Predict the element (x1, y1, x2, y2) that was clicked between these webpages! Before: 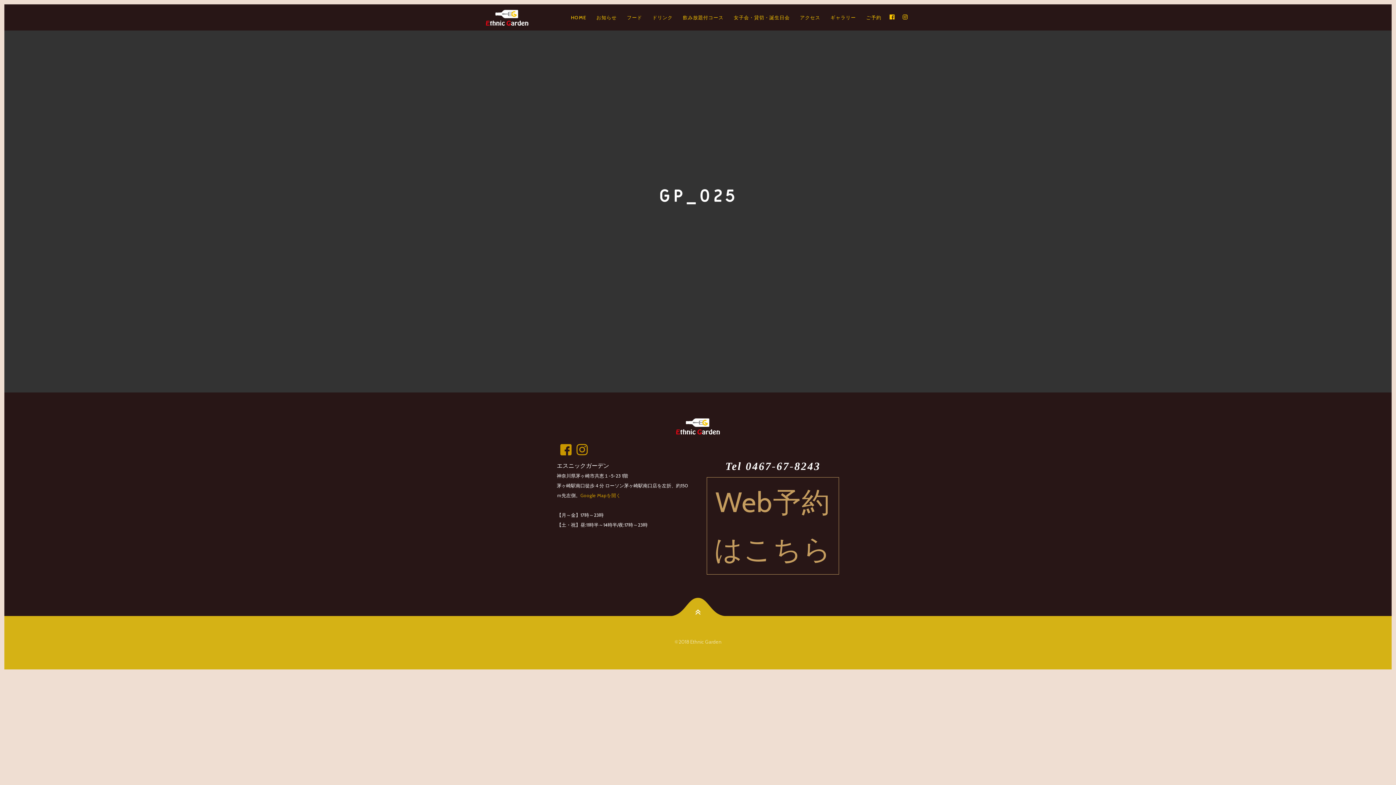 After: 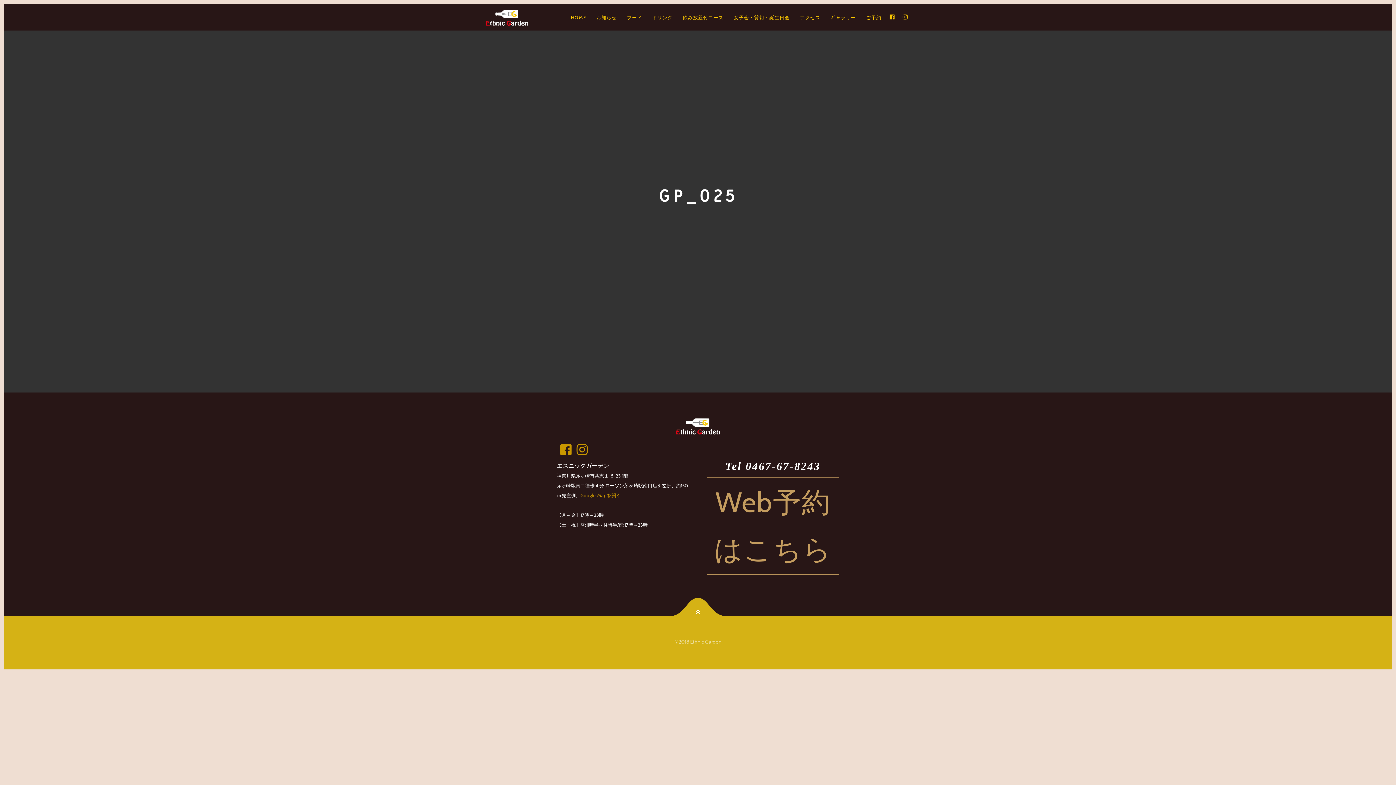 Action: bbox: (687, 609, 709, 631)